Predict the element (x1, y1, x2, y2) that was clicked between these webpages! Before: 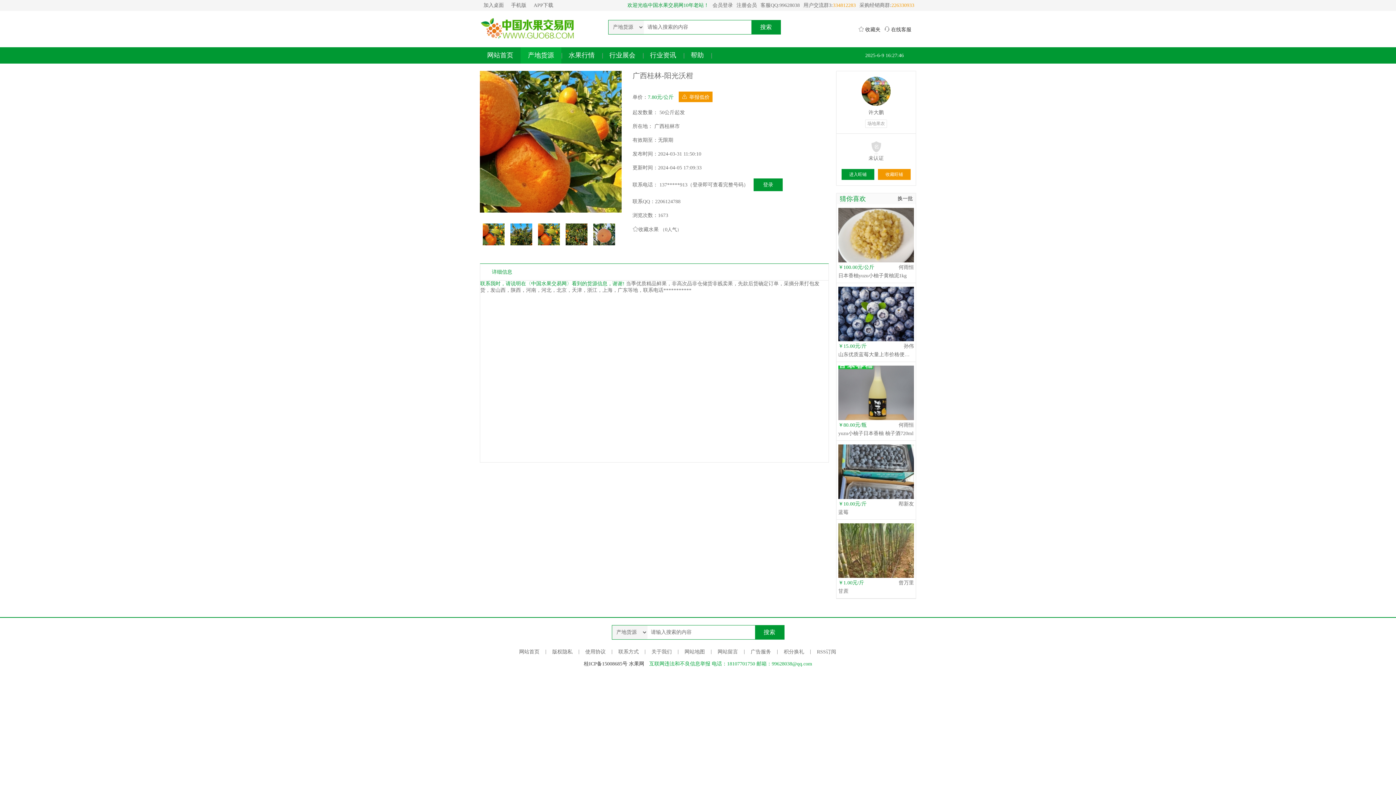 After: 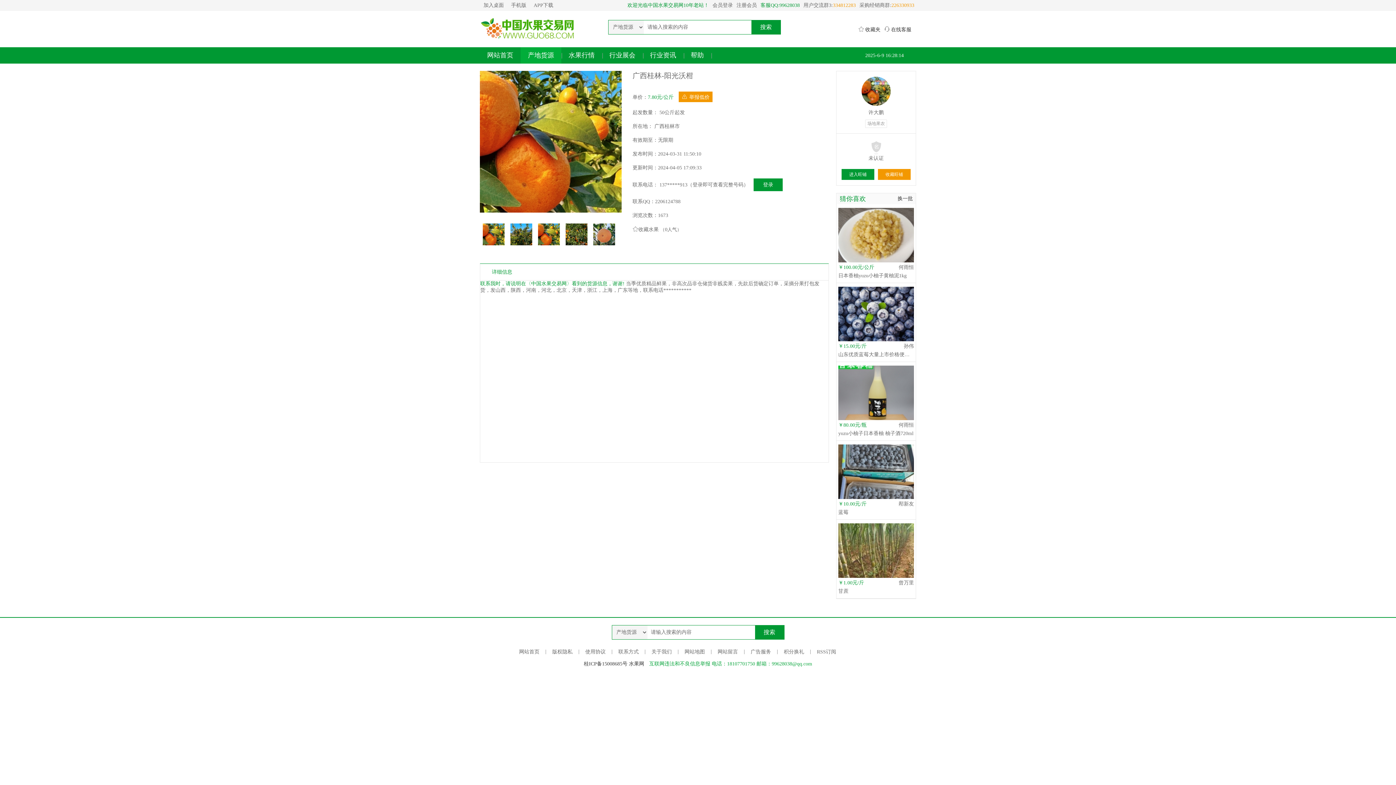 Action: bbox: (760, 0, 800, 10) label: 客服QQ:99628038